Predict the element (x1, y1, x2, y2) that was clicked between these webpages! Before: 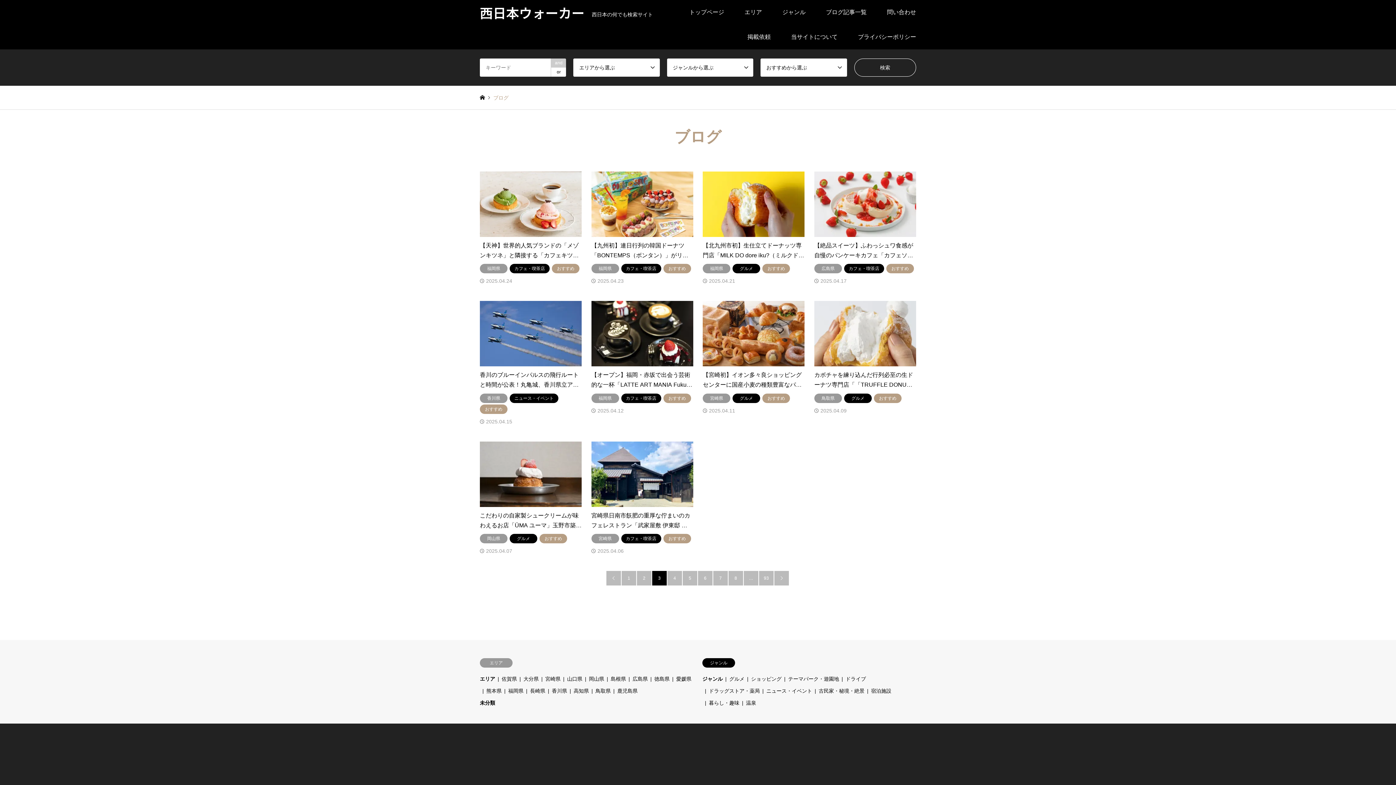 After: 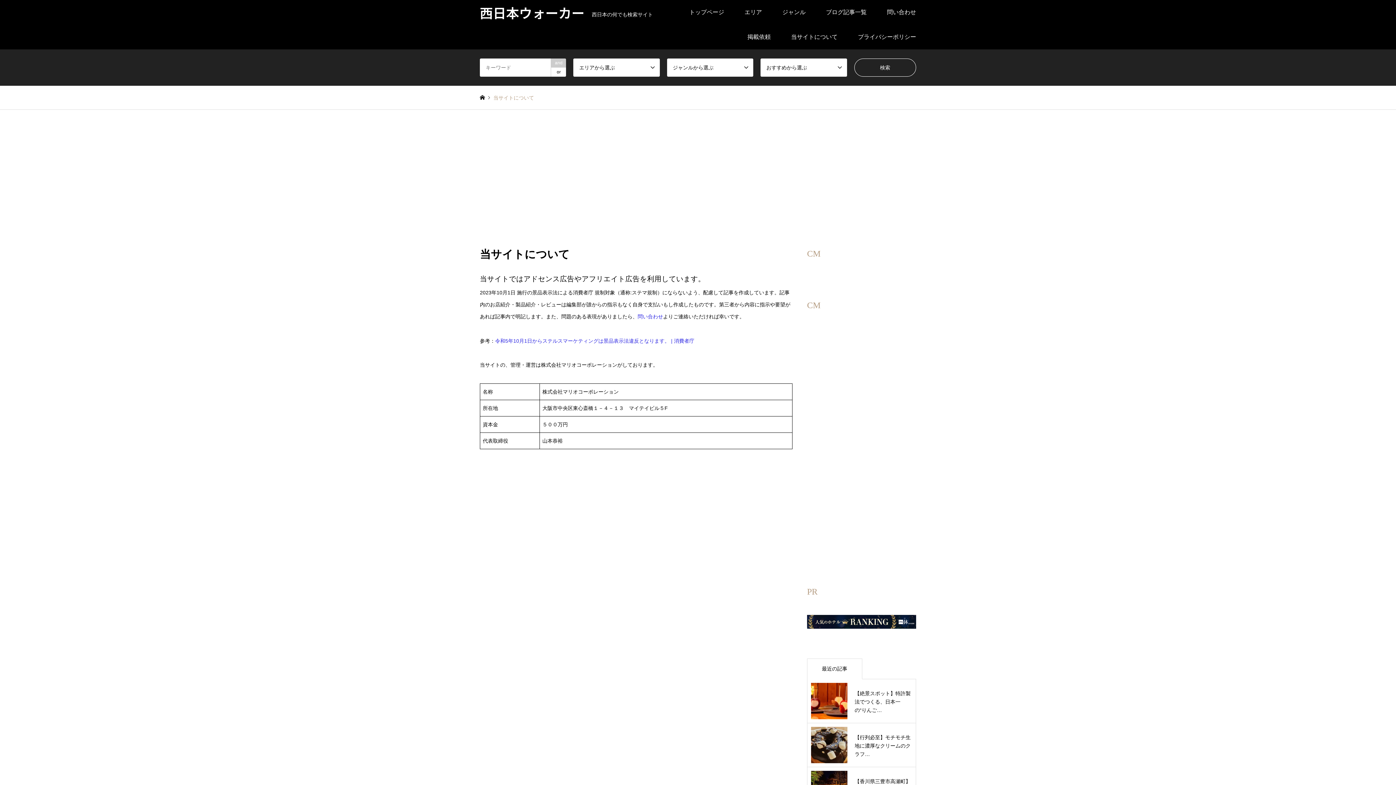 Action: label: 当サイトについて bbox: (781, 24, 848, 49)